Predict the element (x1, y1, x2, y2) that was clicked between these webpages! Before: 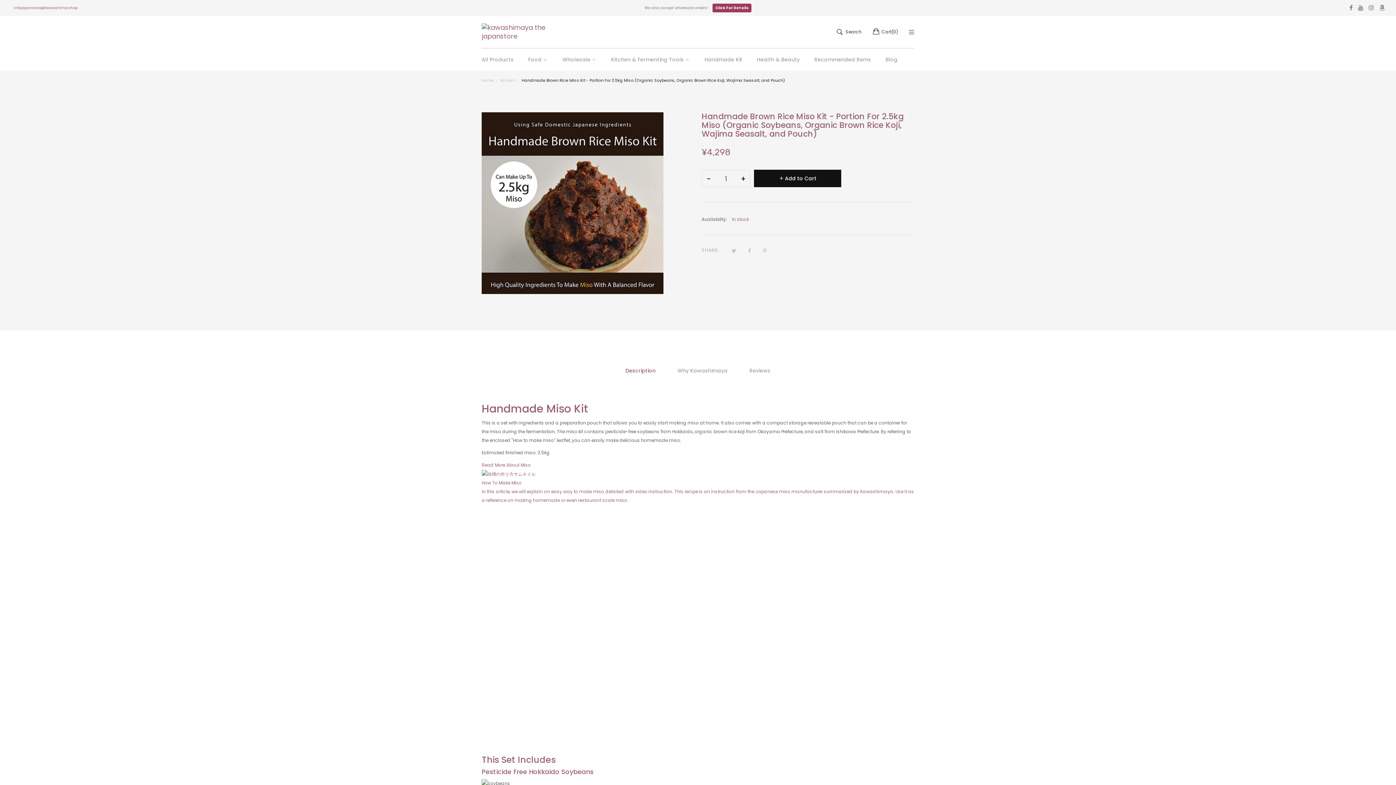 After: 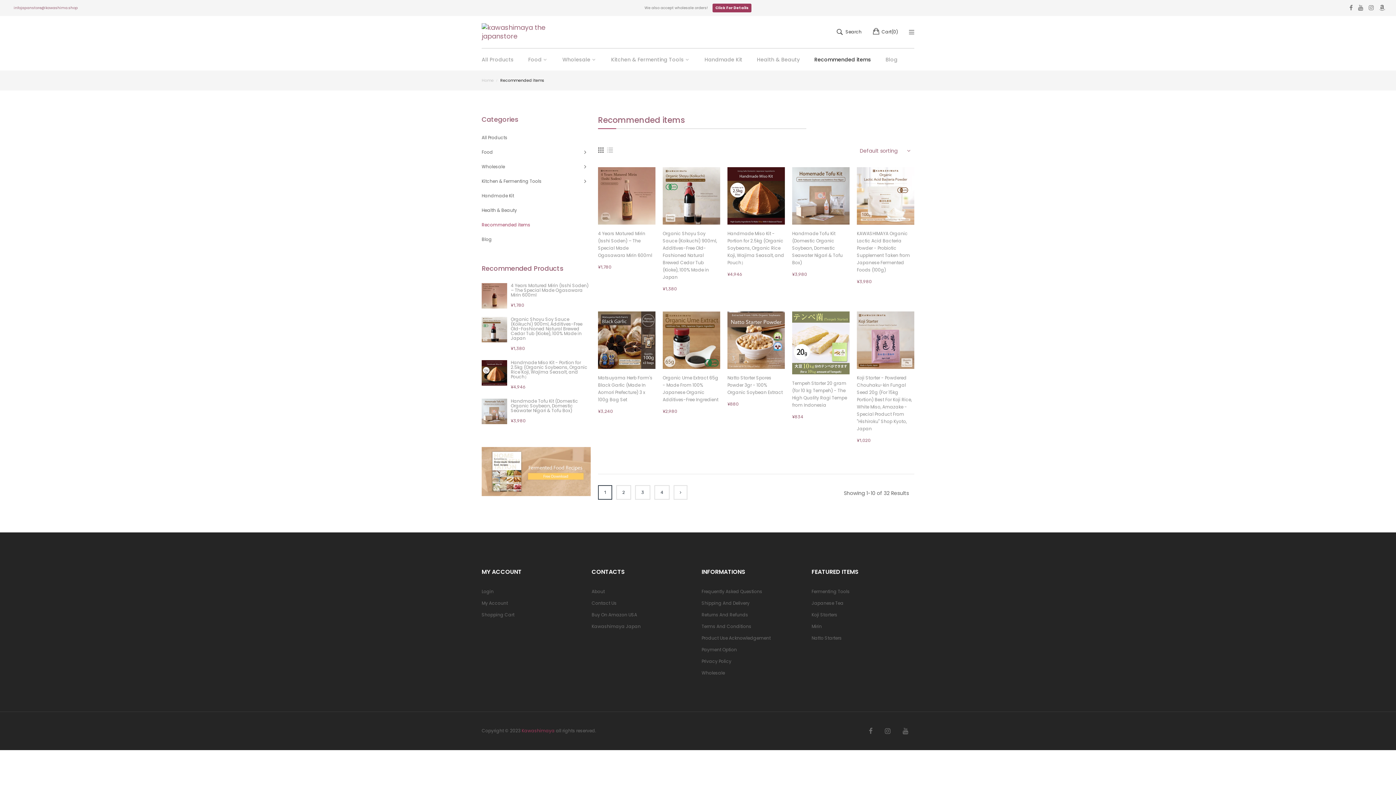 Action: bbox: (814, 48, 871, 70) label: Recommended items